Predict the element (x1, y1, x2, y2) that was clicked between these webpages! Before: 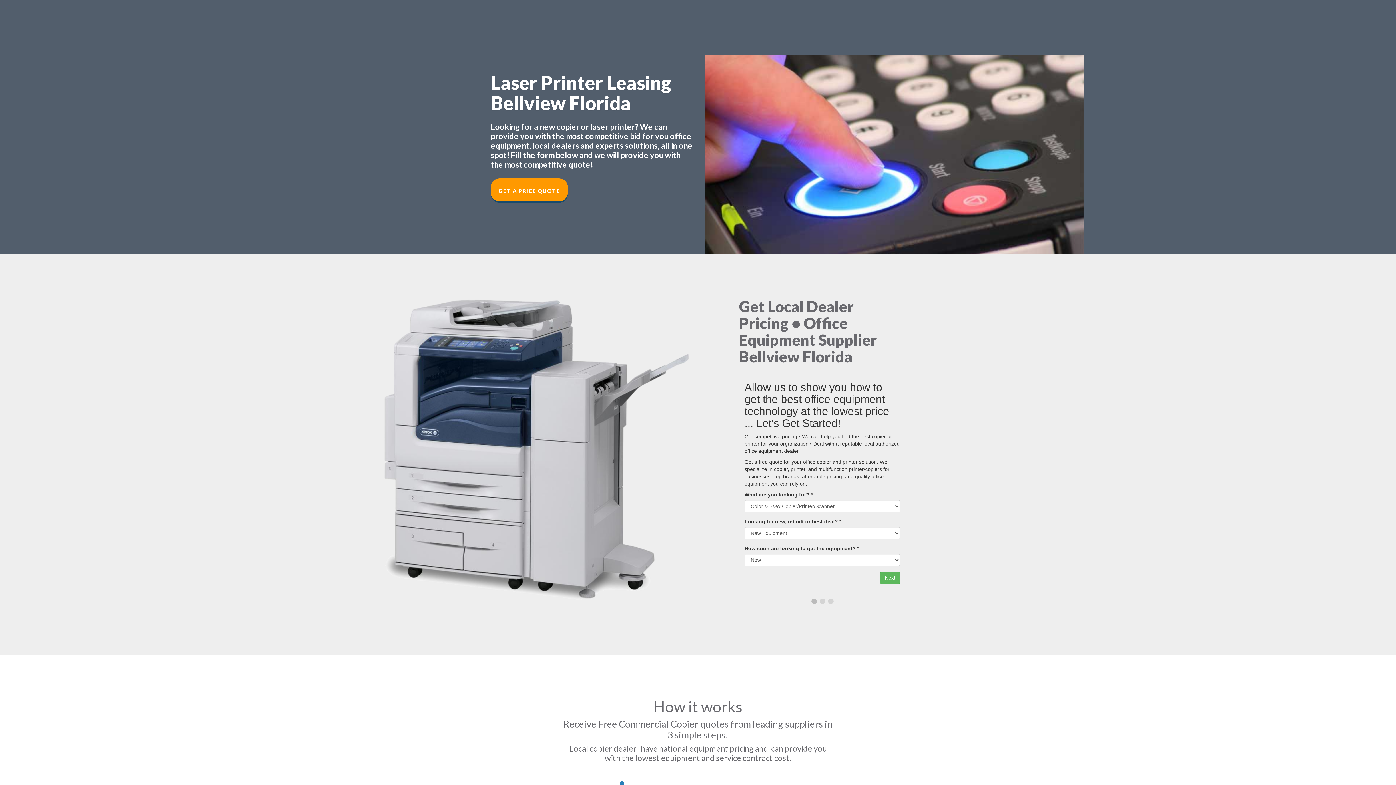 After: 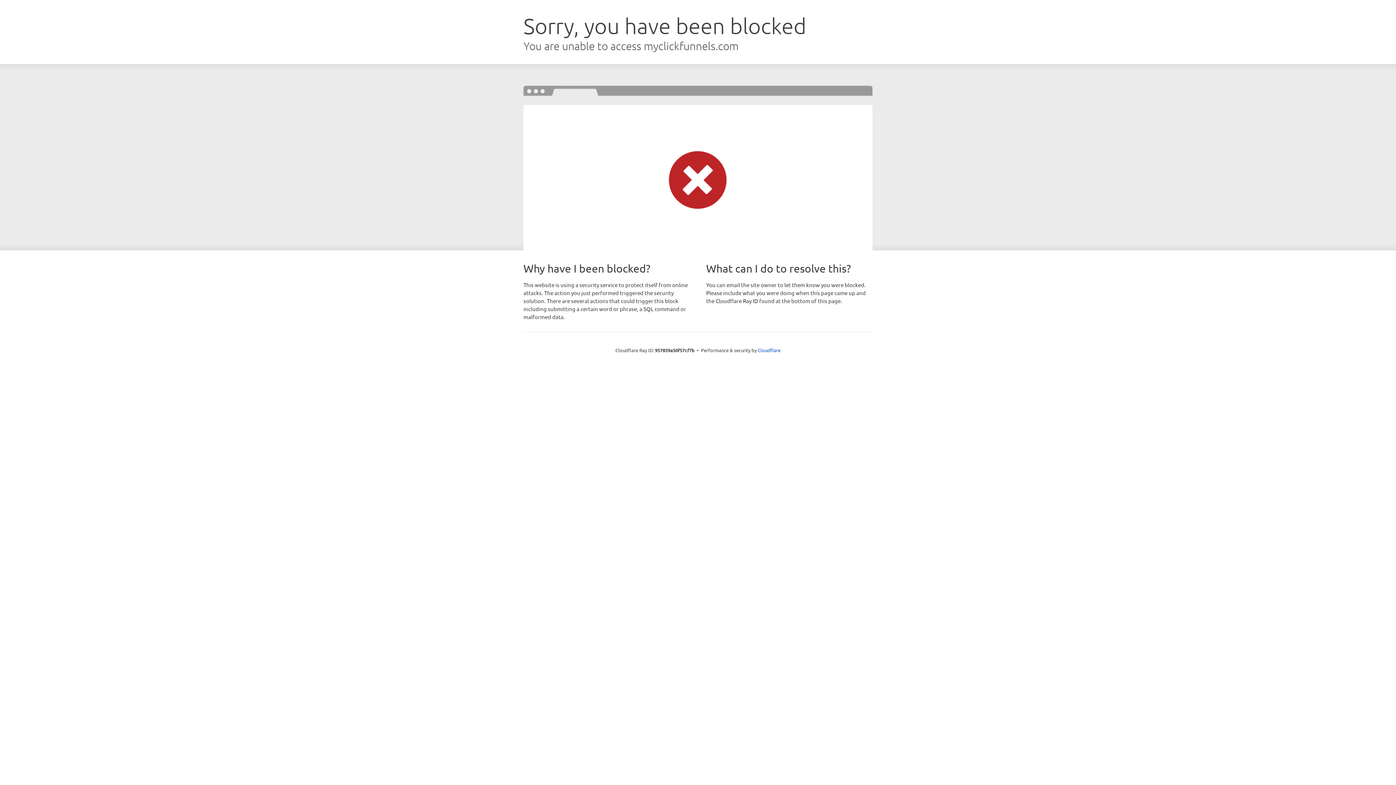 Action: bbox: (490, 178, 568, 201) label: GET A PRICE QUOTE